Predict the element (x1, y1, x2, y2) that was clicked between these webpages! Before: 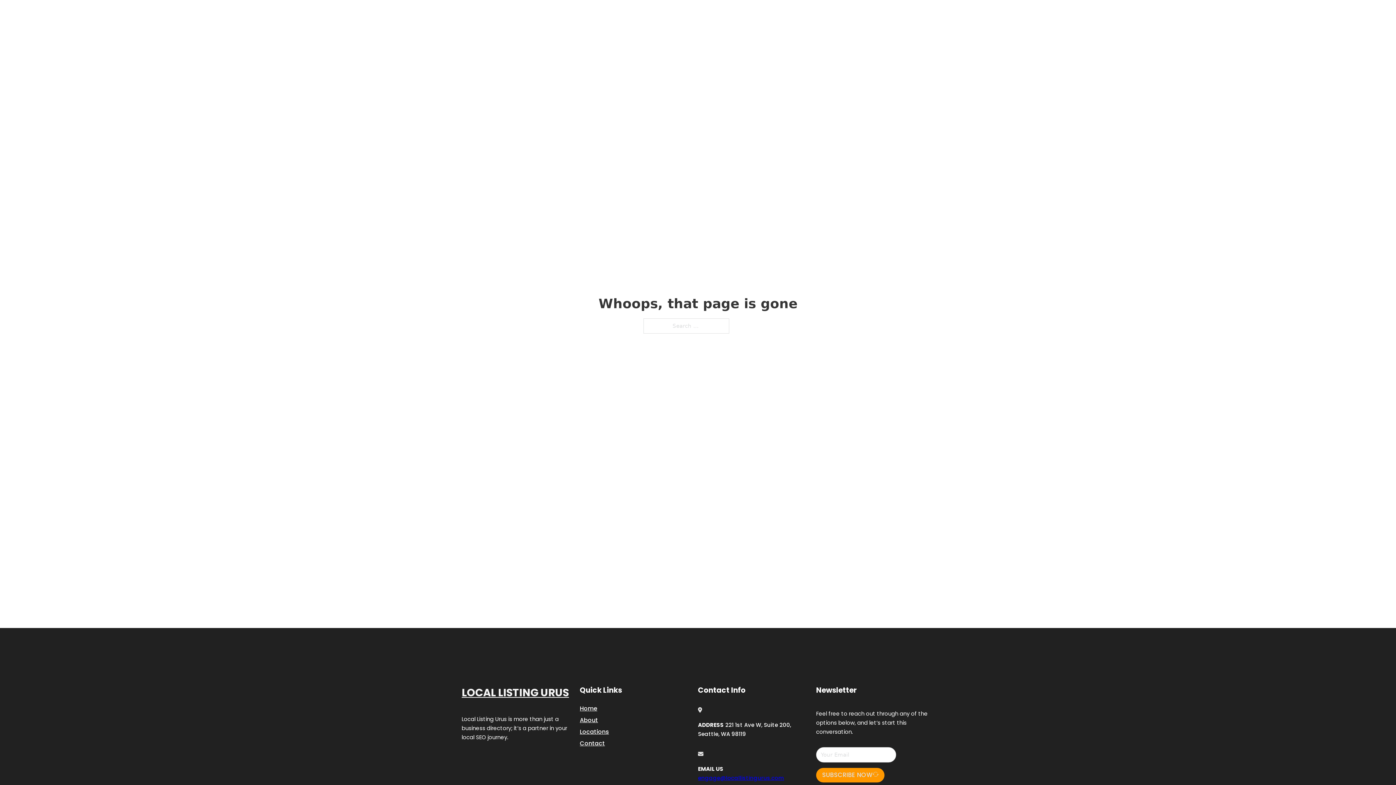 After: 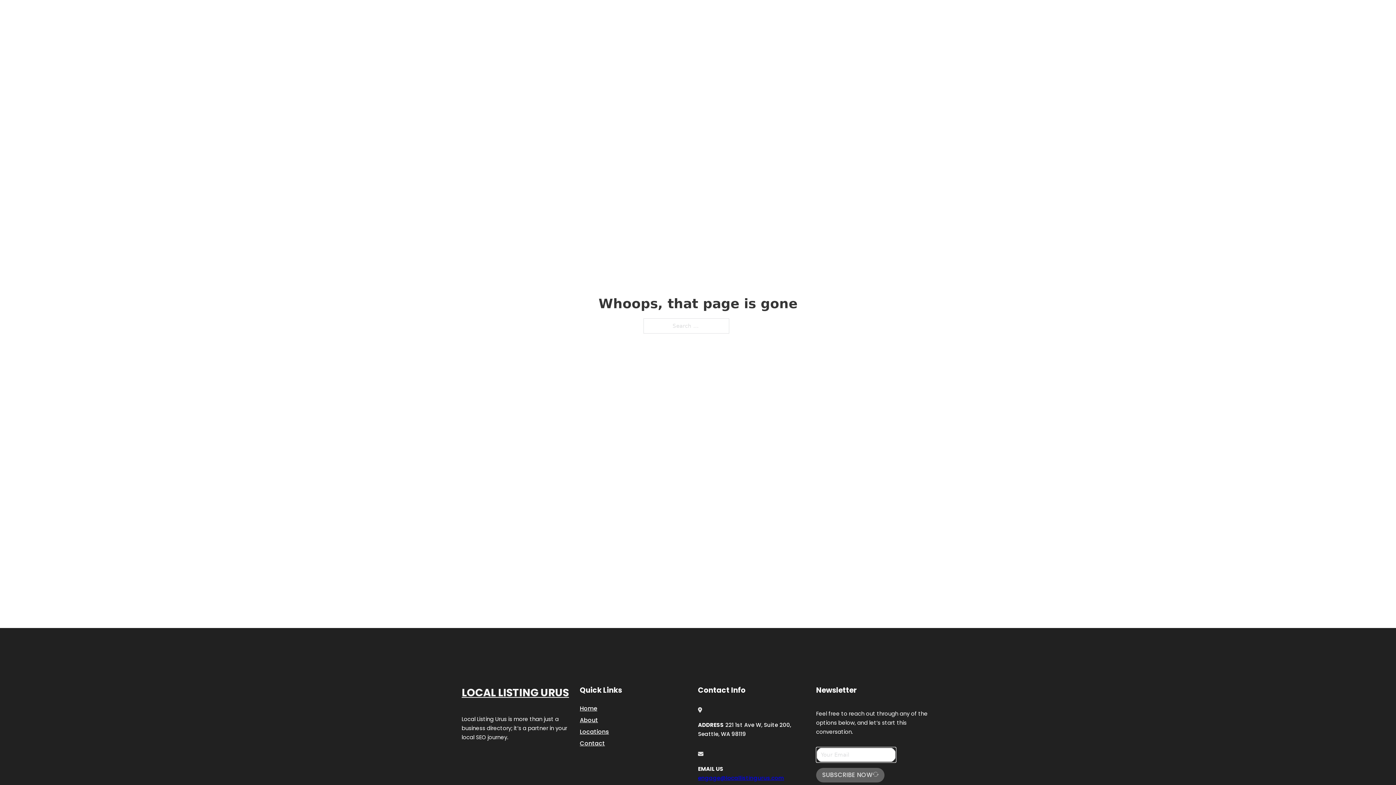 Action: bbox: (816, 768, 884, 782) label: SUBSCRIBE NOW